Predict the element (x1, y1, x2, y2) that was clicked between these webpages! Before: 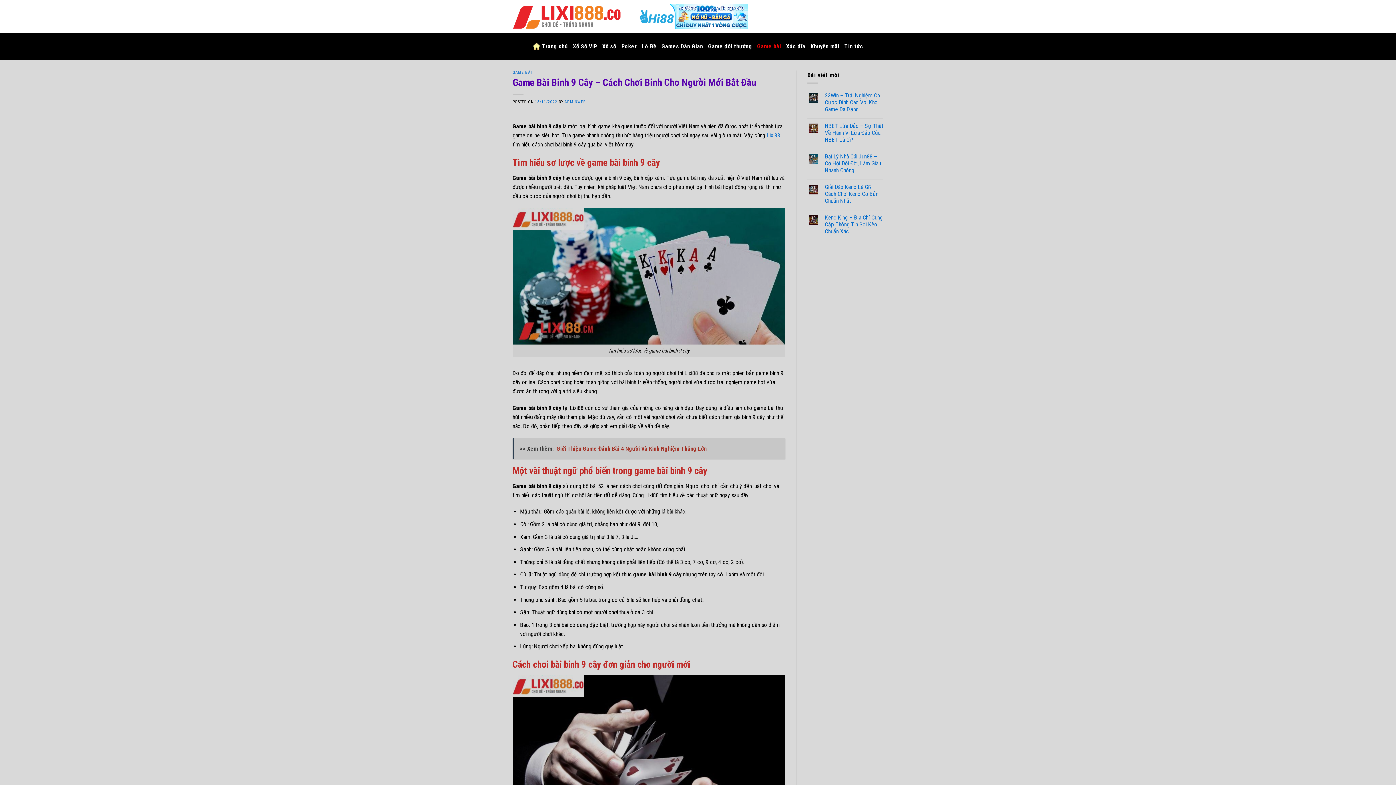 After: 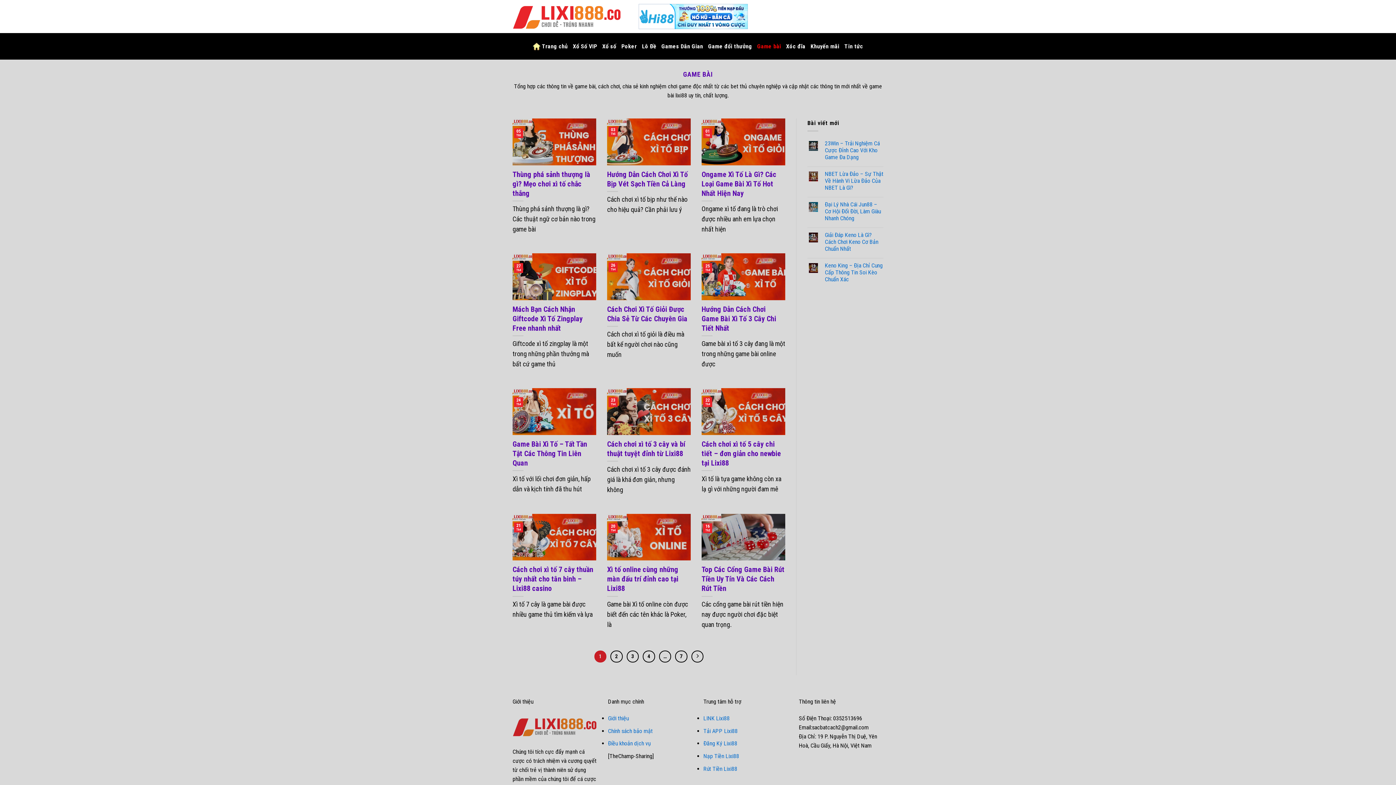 Action: label: GAME BÀI bbox: (512, 70, 532, 74)